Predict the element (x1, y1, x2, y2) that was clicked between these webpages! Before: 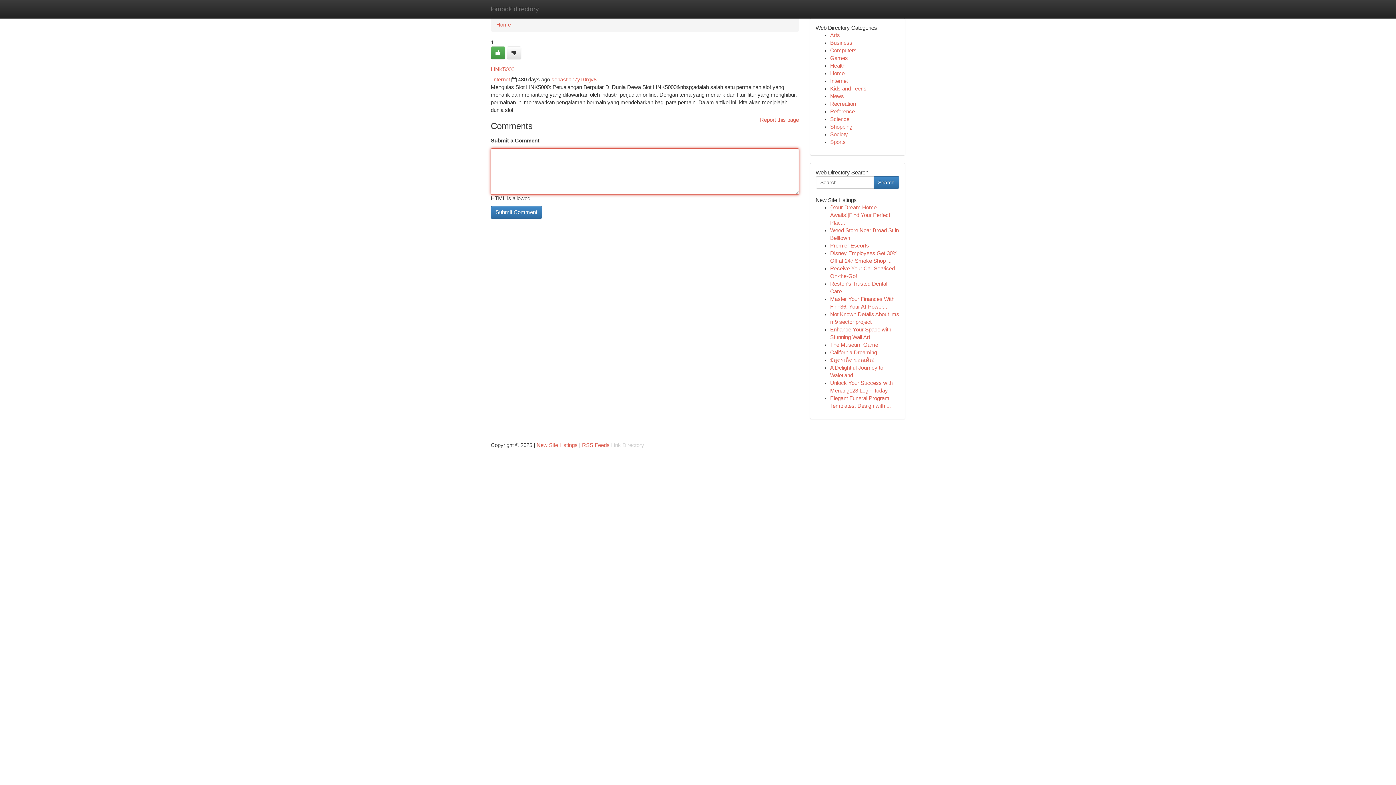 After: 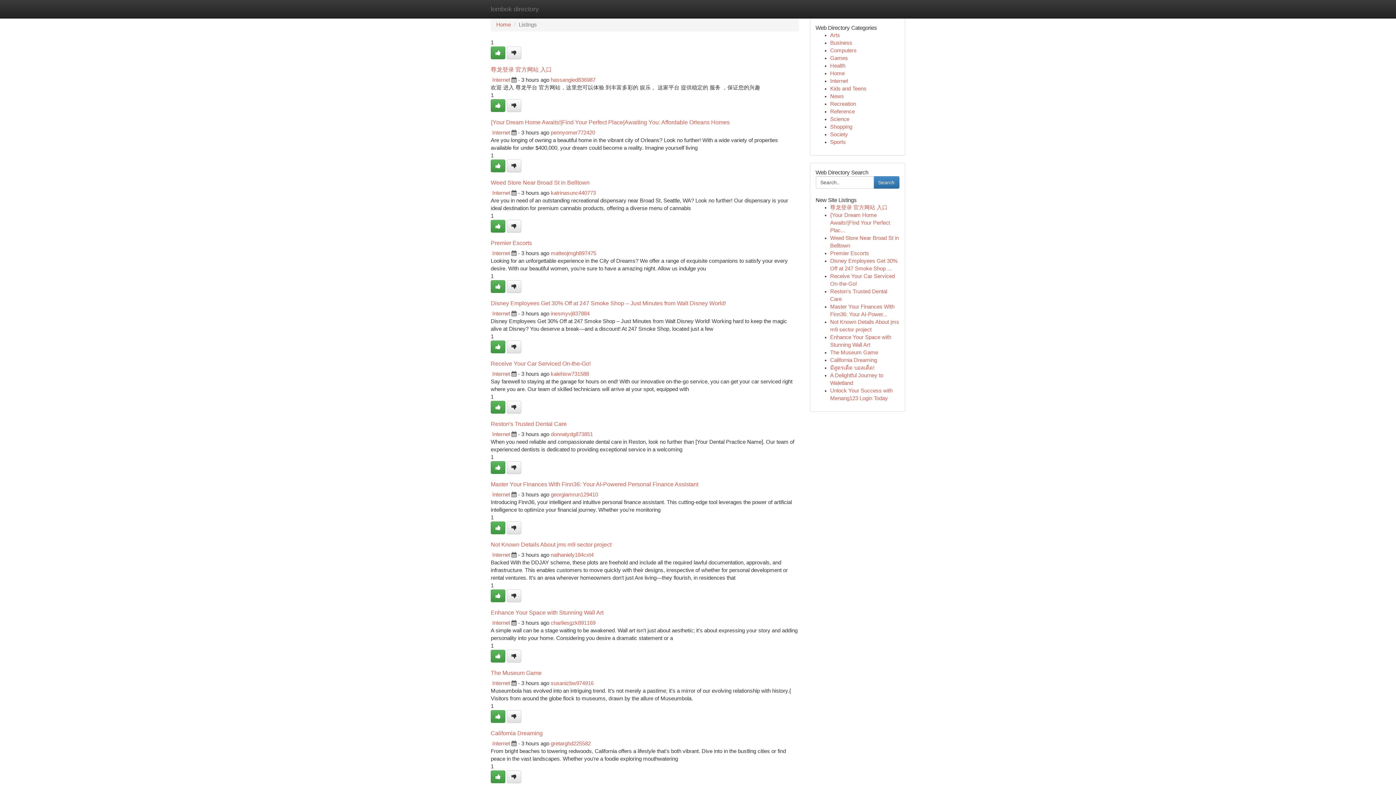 Action: bbox: (830, 55, 848, 61) label: Games